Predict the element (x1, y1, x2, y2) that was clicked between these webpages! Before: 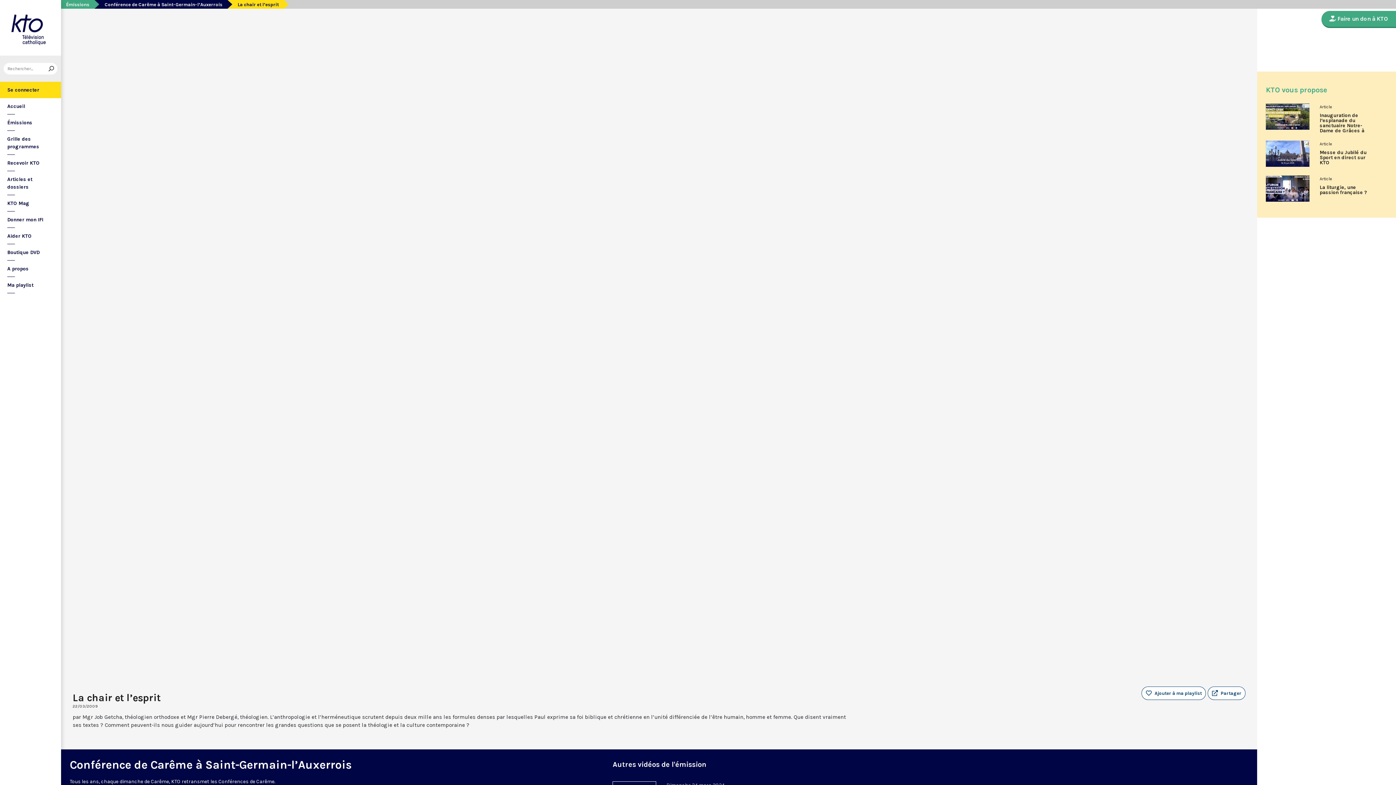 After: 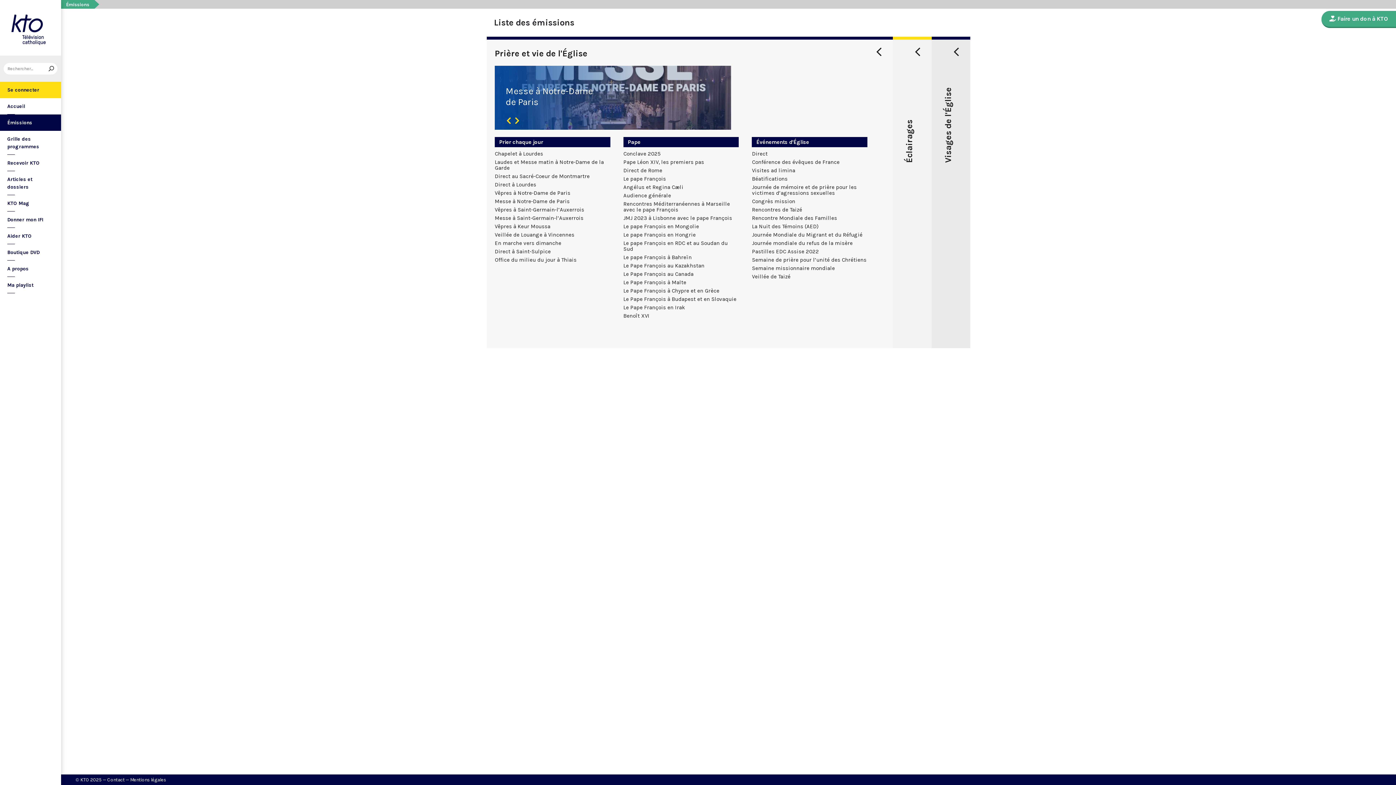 Action: bbox: (61, 0, 94, 8) label: Émissions